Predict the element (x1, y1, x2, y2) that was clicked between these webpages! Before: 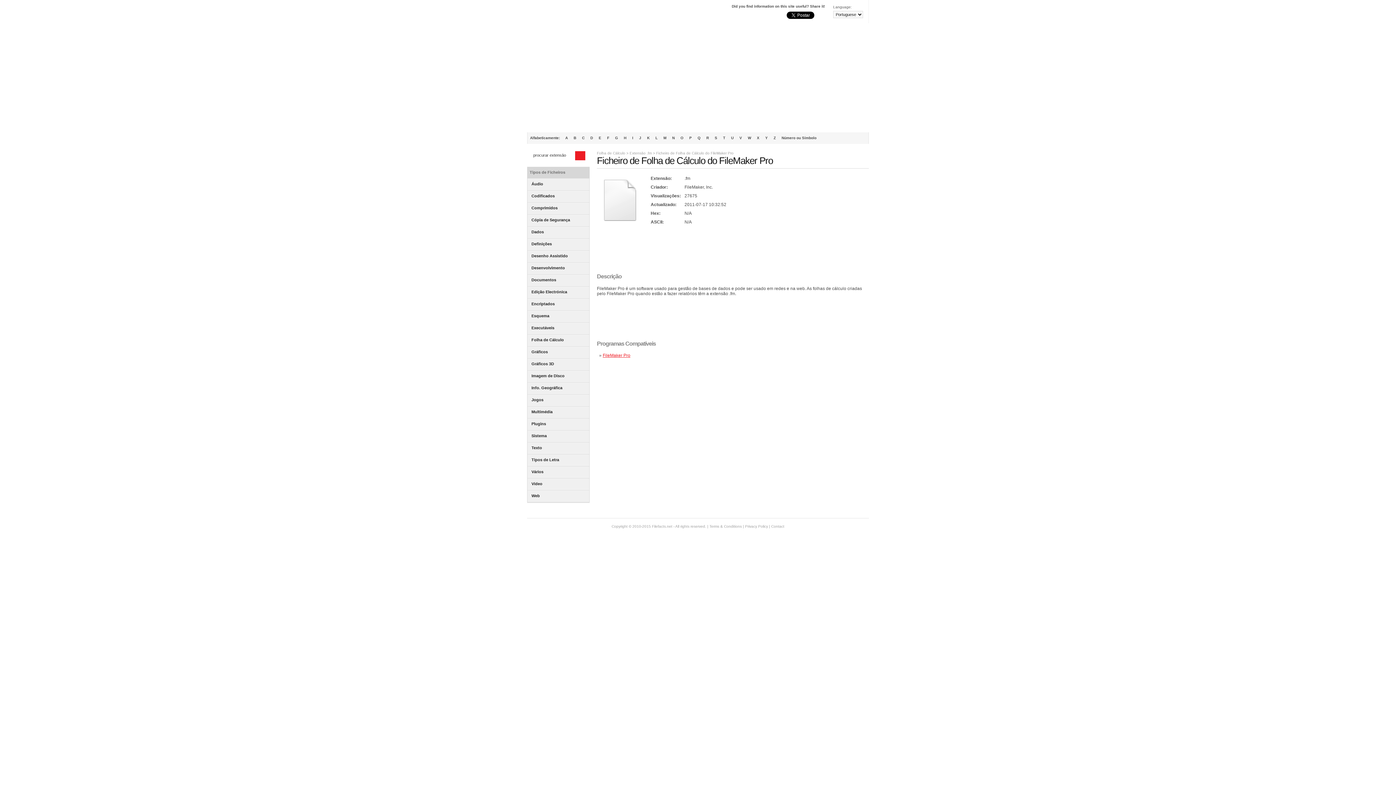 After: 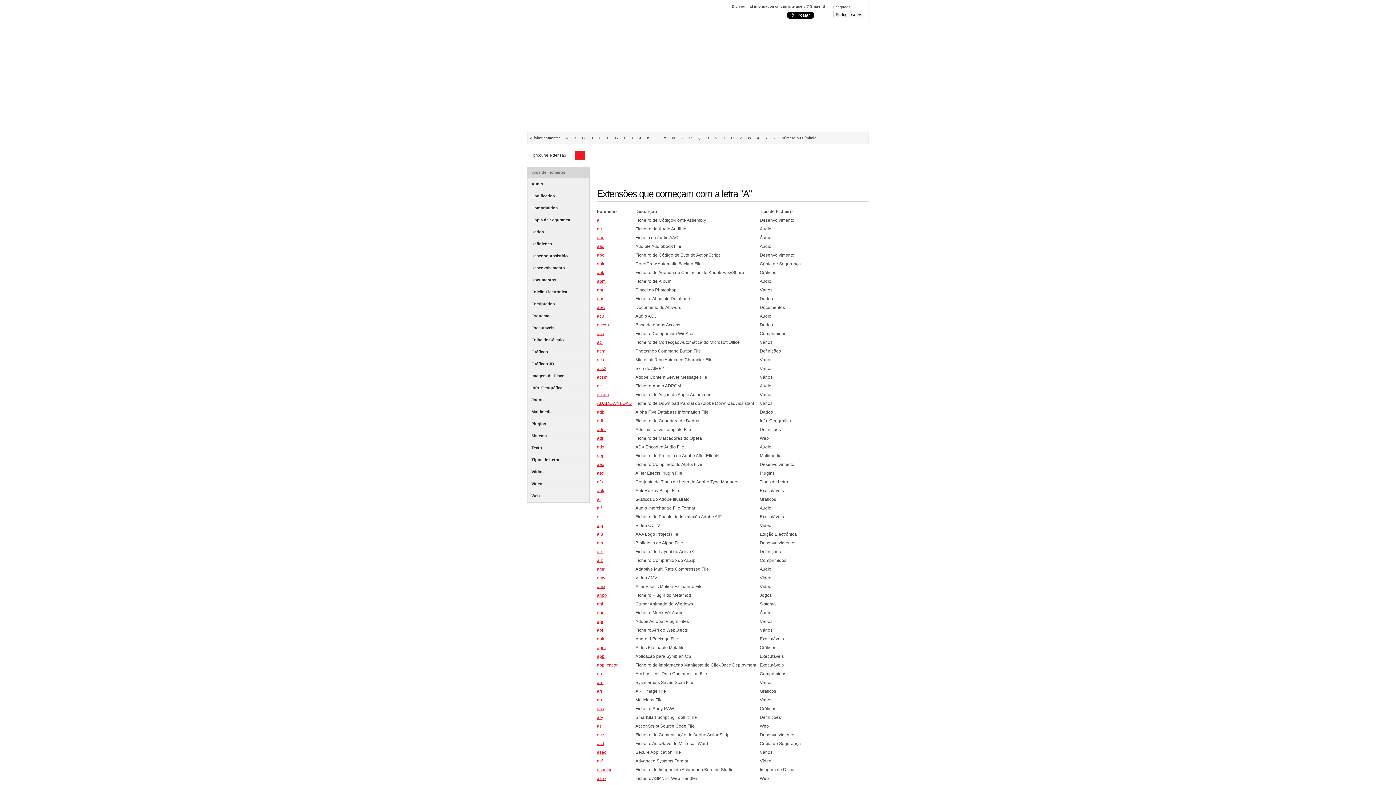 Action: bbox: (562, 132, 570, 143) label: A